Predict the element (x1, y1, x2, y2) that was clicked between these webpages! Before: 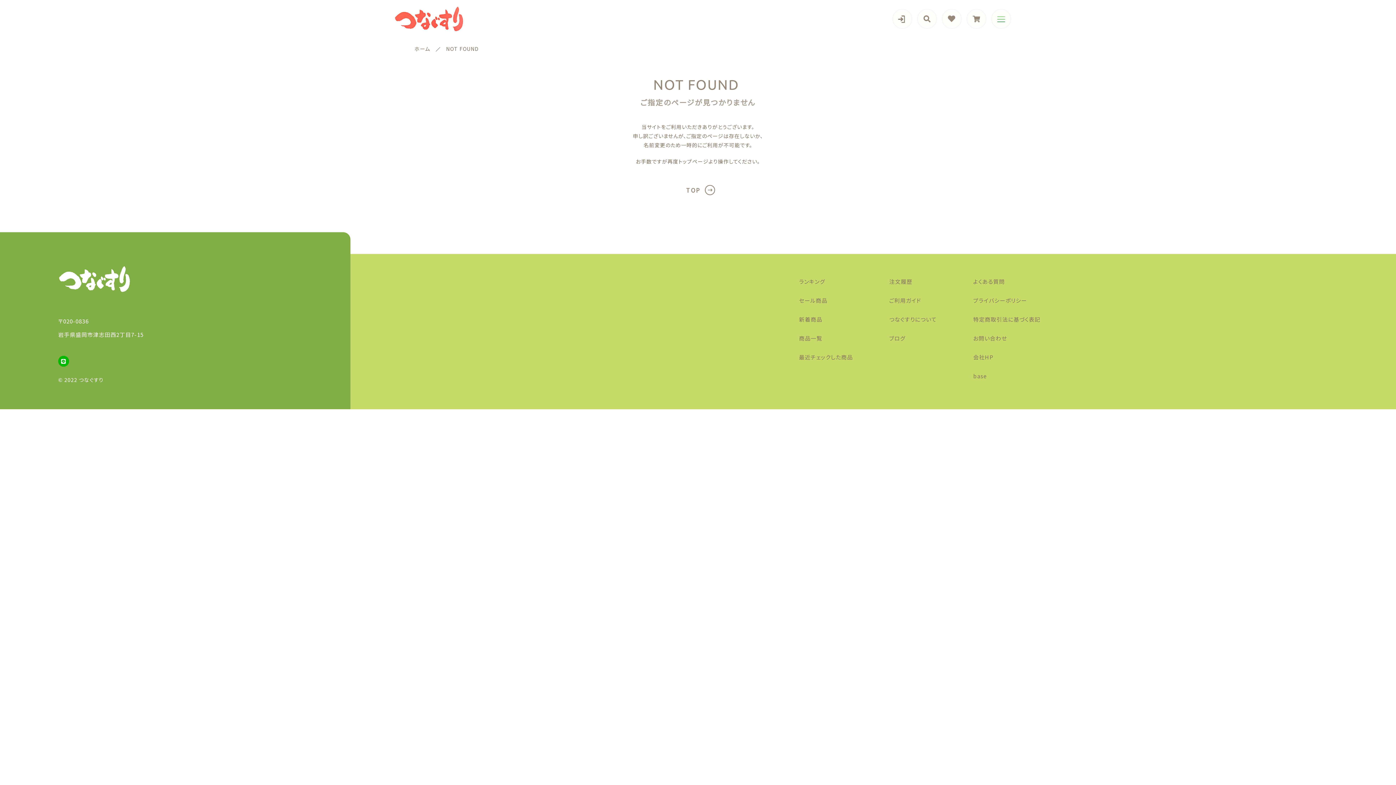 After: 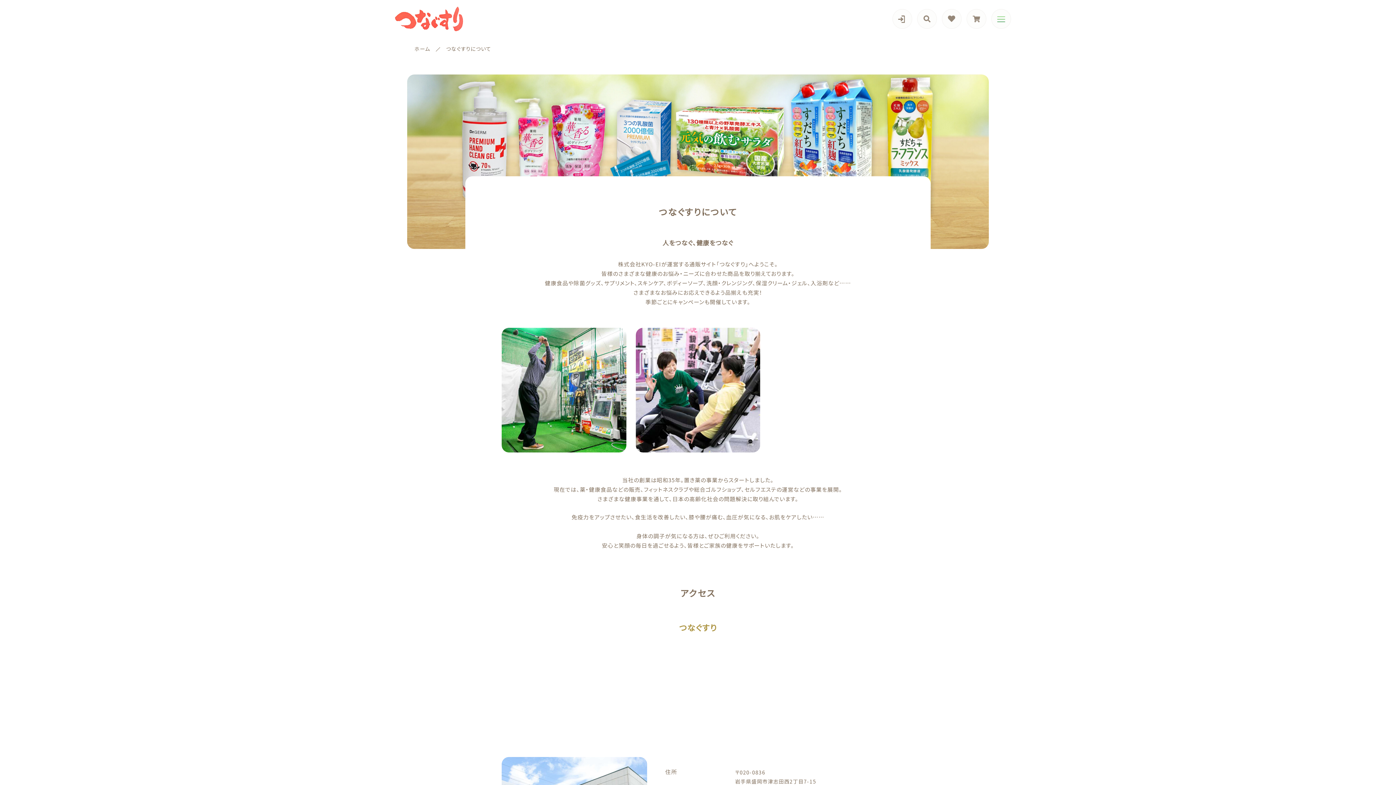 Action: label: つなぐすりについて bbox: (889, 312, 937, 327)